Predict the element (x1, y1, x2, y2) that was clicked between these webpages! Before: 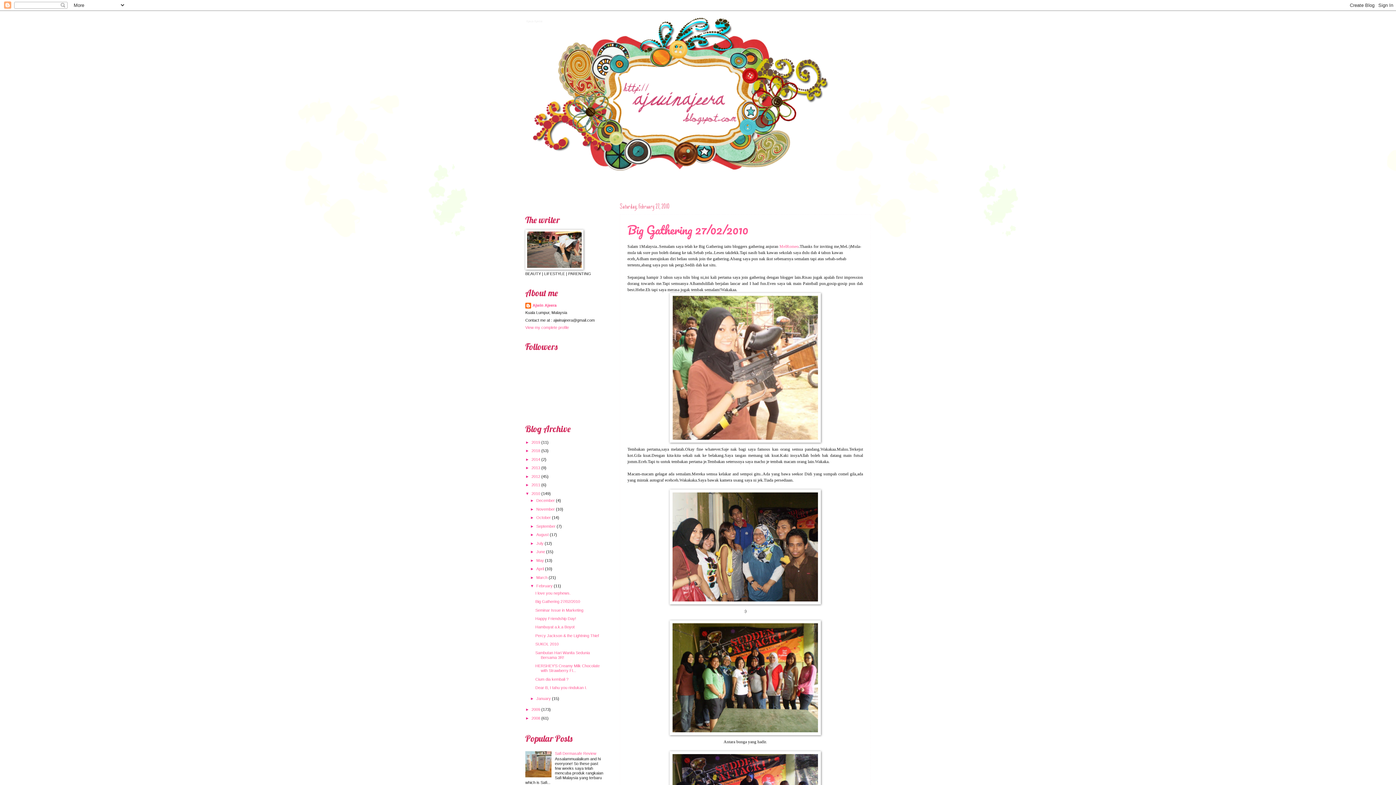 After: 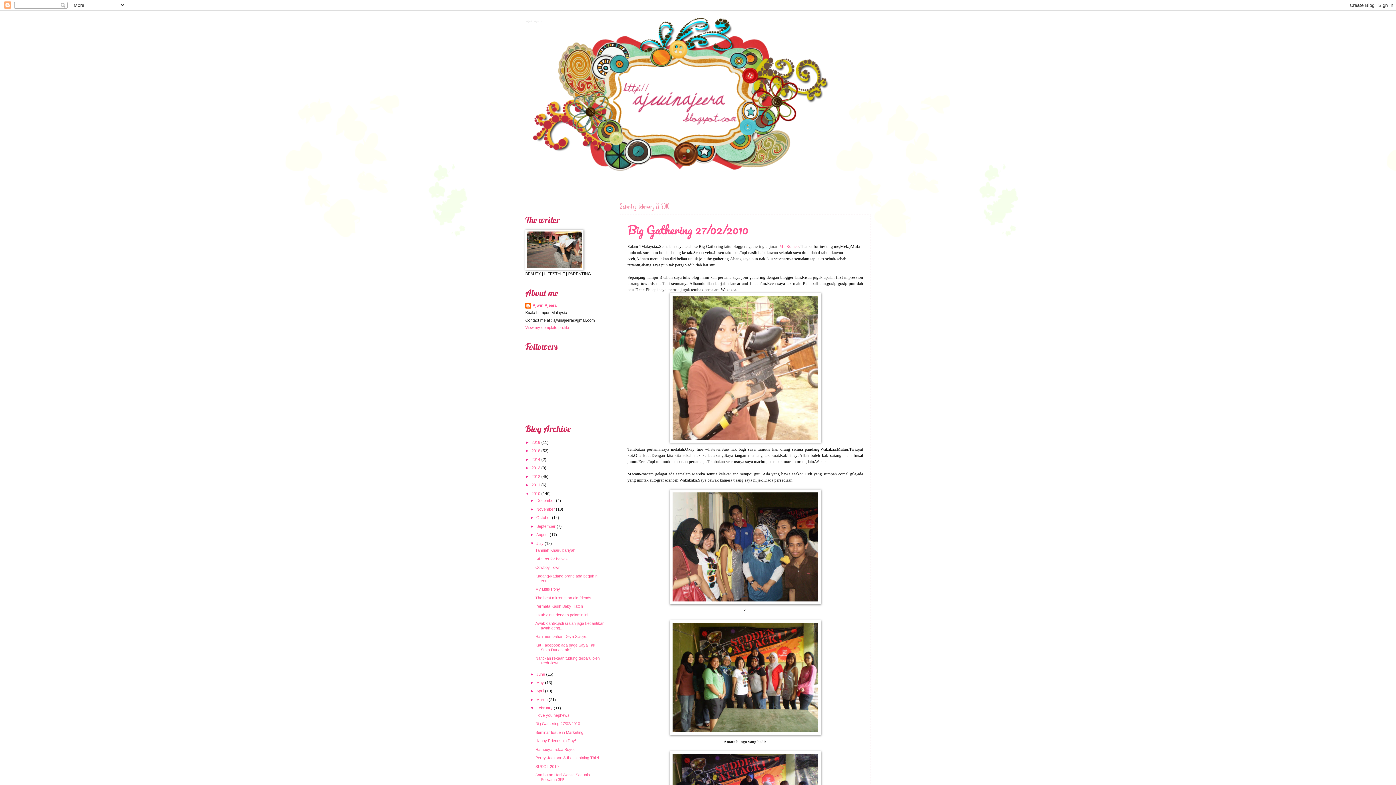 Action: bbox: (530, 541, 536, 545) label: ►  